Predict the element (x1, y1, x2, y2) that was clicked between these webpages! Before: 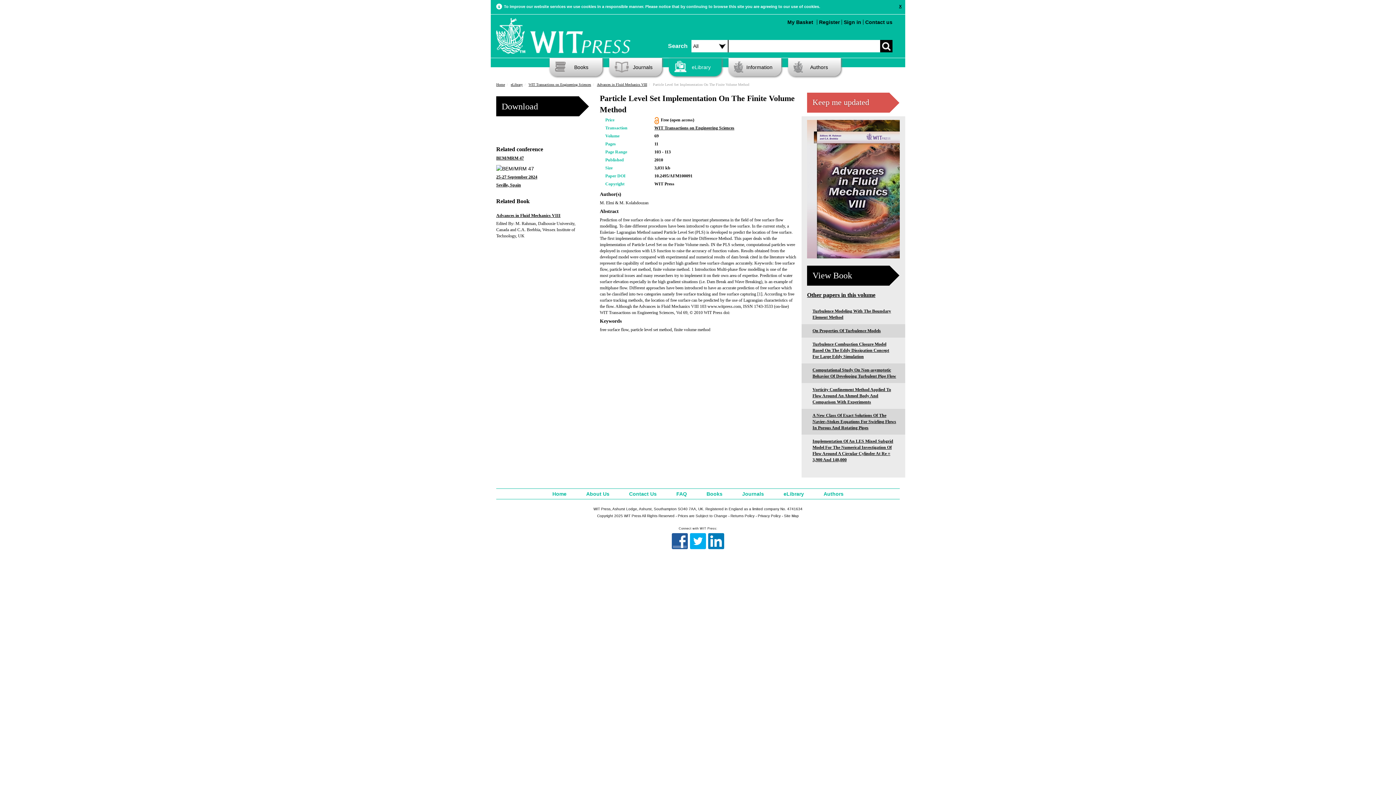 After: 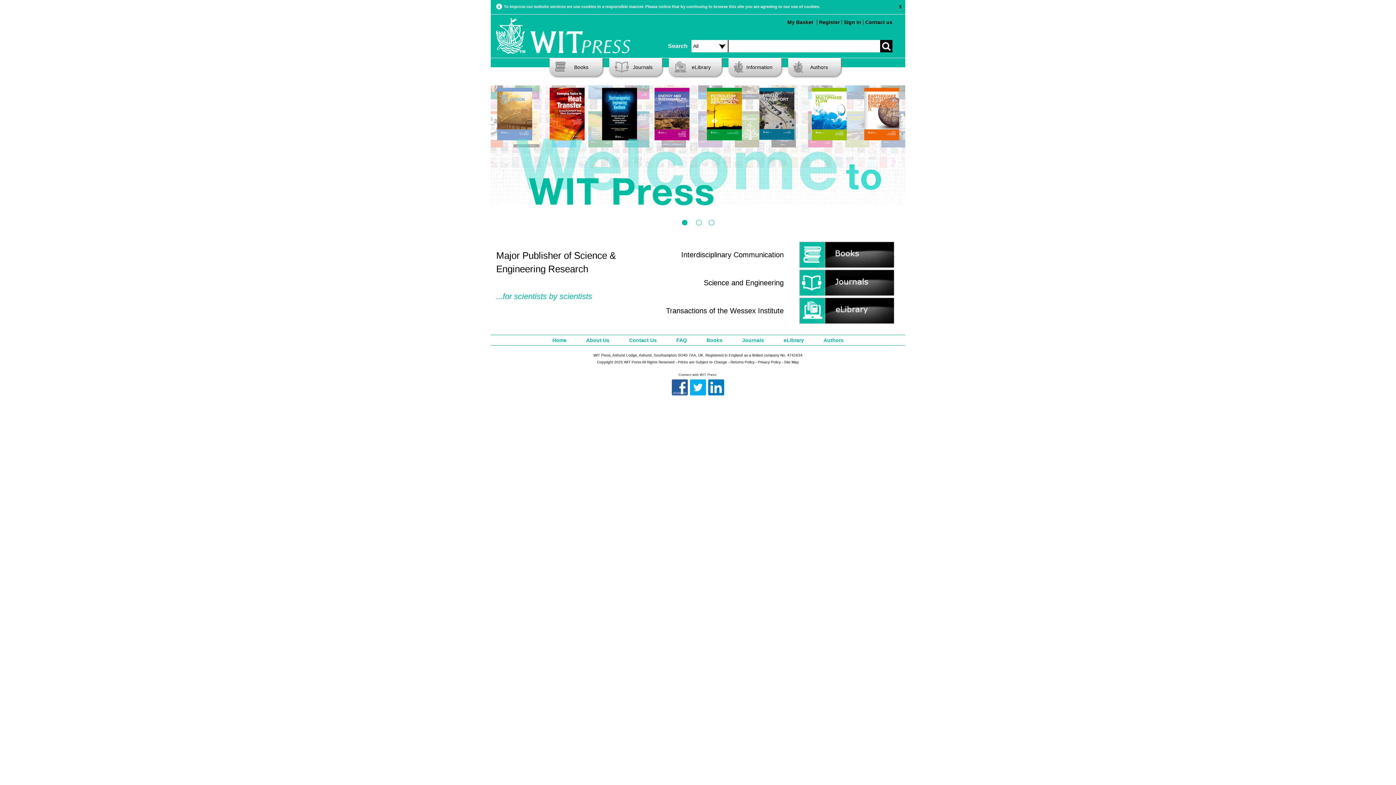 Action: bbox: (496, 32, 630, 38)